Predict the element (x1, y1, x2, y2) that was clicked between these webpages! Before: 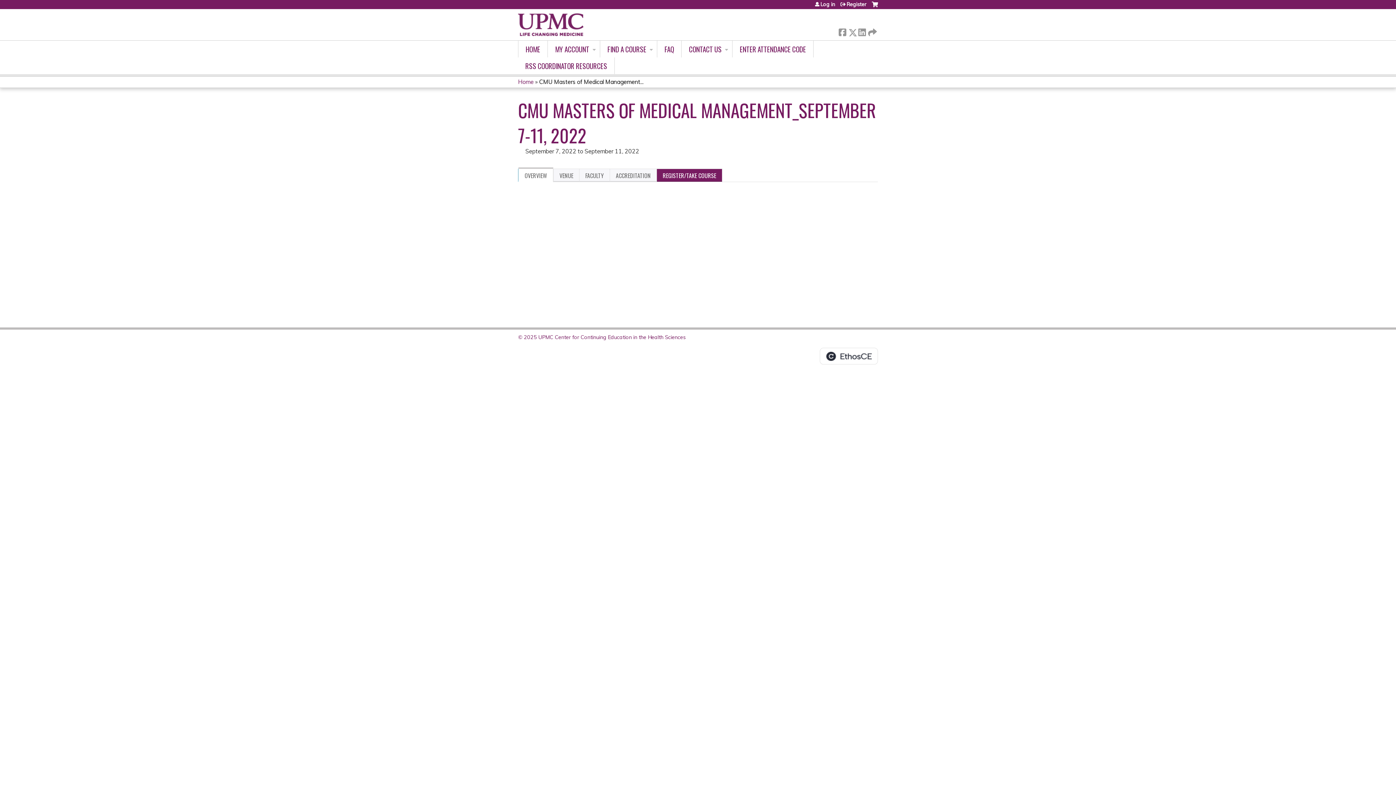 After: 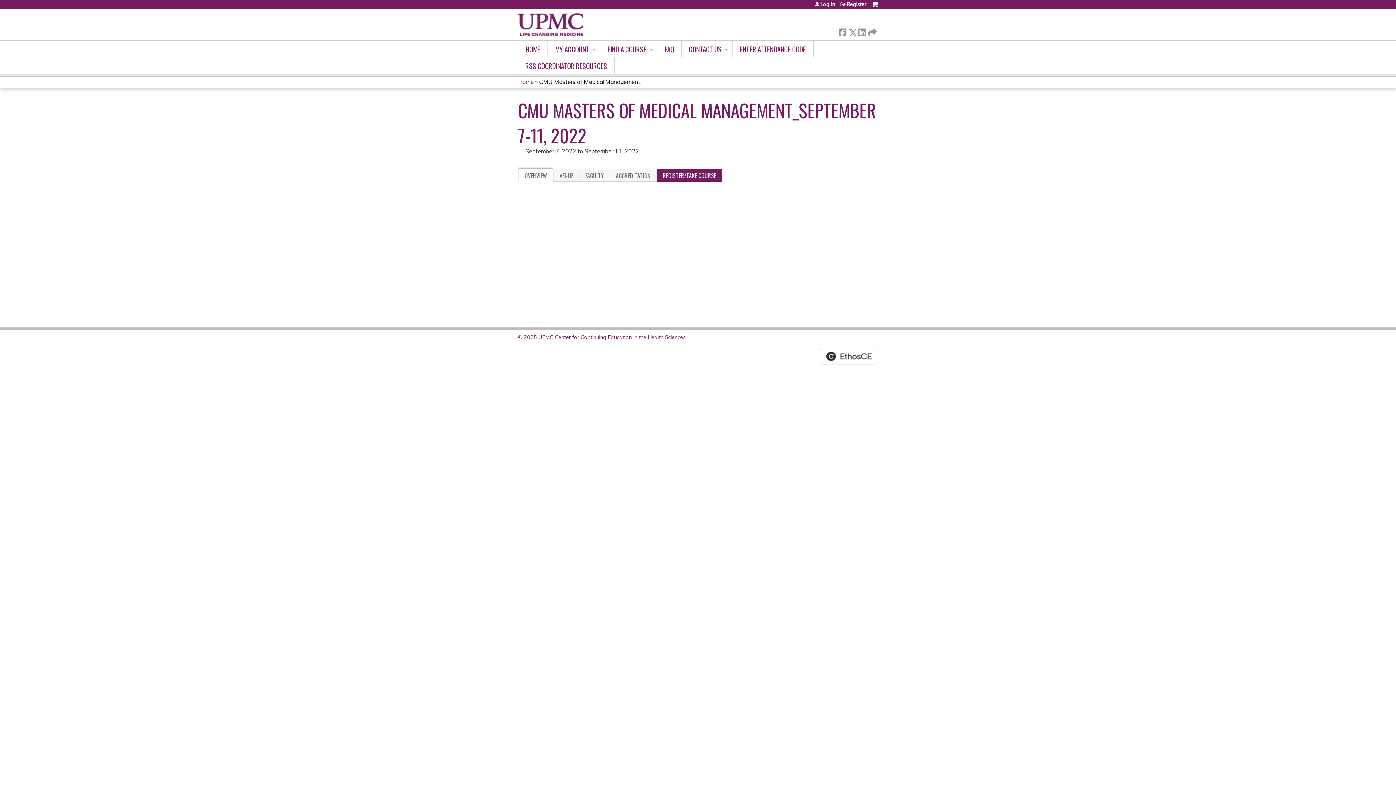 Action: bbox: (518, 167, 553, 181) label: OVERVIEW